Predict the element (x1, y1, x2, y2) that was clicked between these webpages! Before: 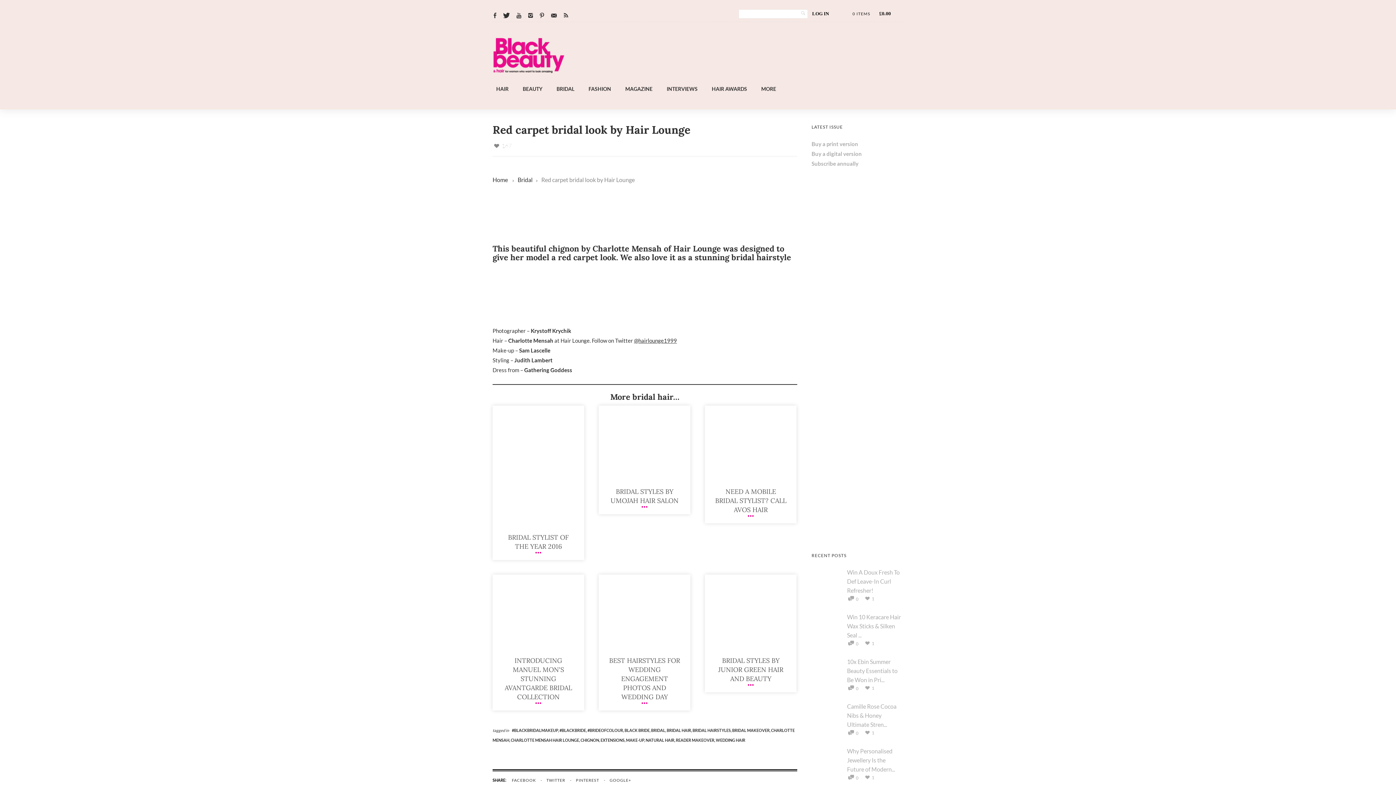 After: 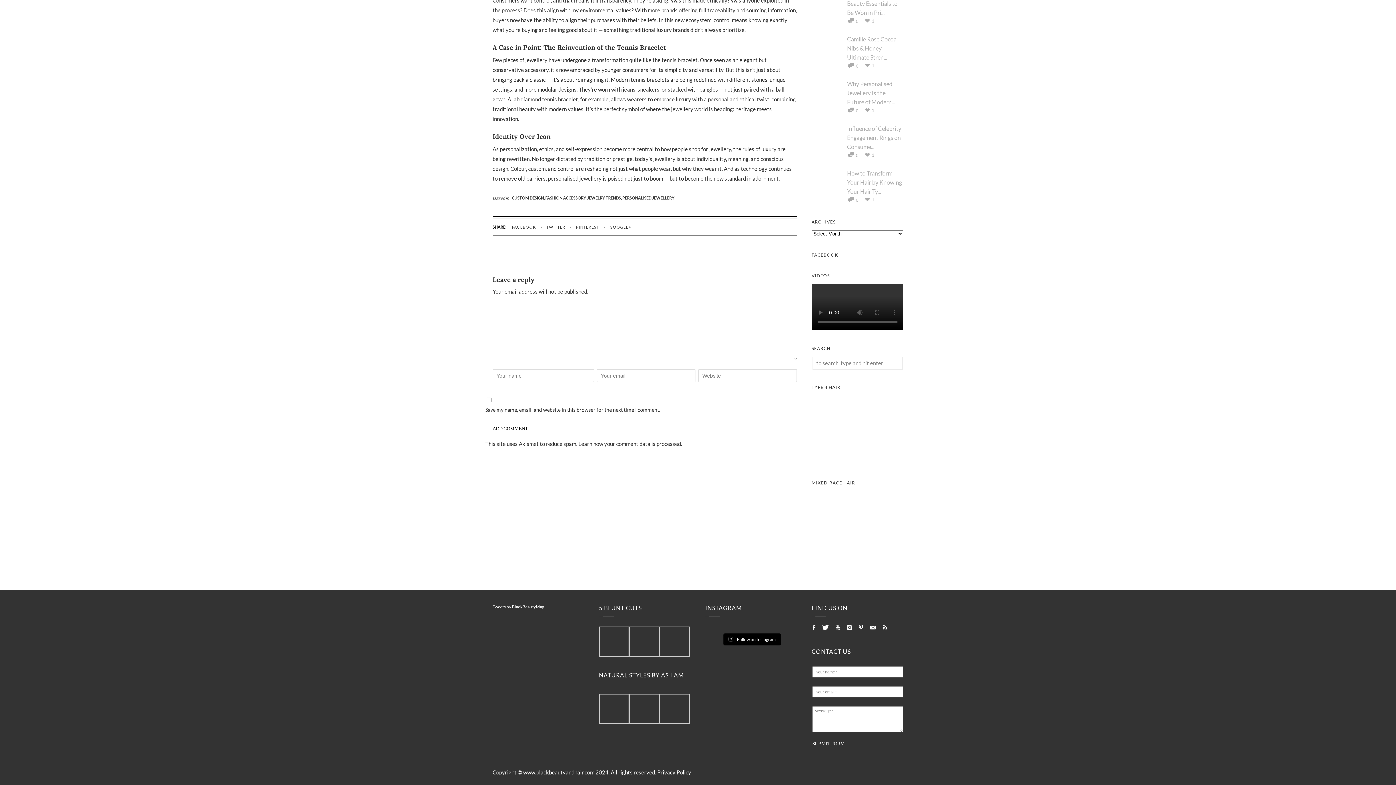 Action: bbox: (847, 774, 858, 780) label:  0